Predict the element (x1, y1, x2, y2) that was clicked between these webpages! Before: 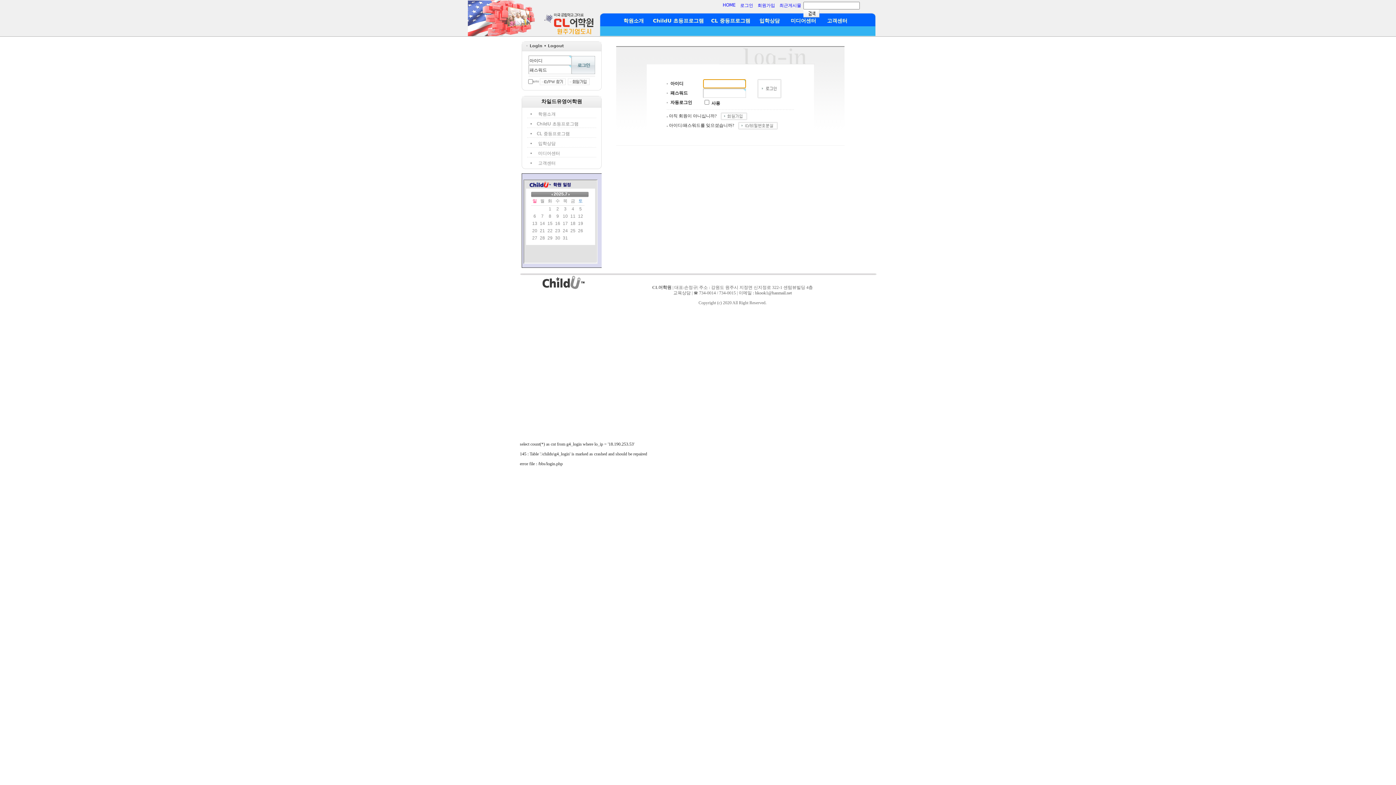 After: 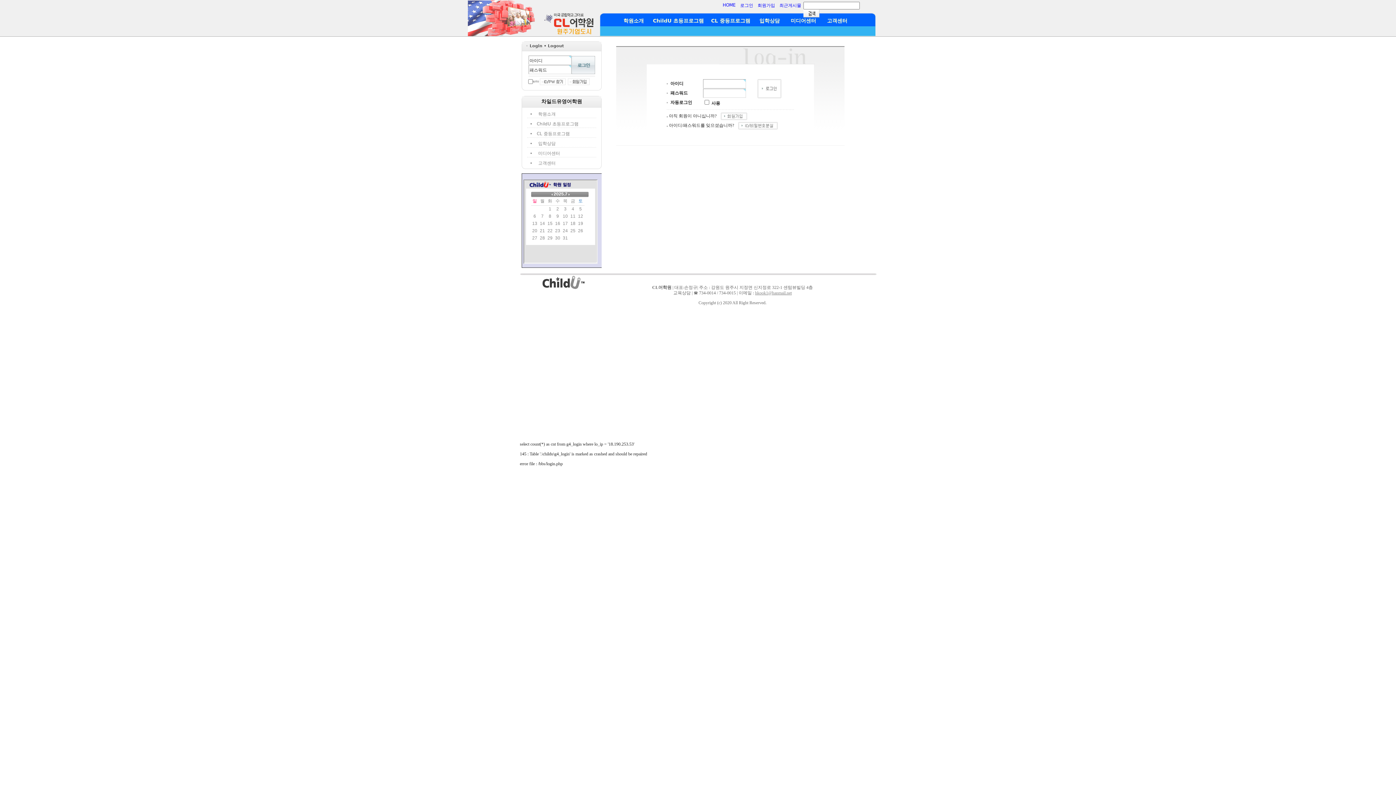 Action: label: hkook1@hanmail.net bbox: (755, 290, 792, 295)